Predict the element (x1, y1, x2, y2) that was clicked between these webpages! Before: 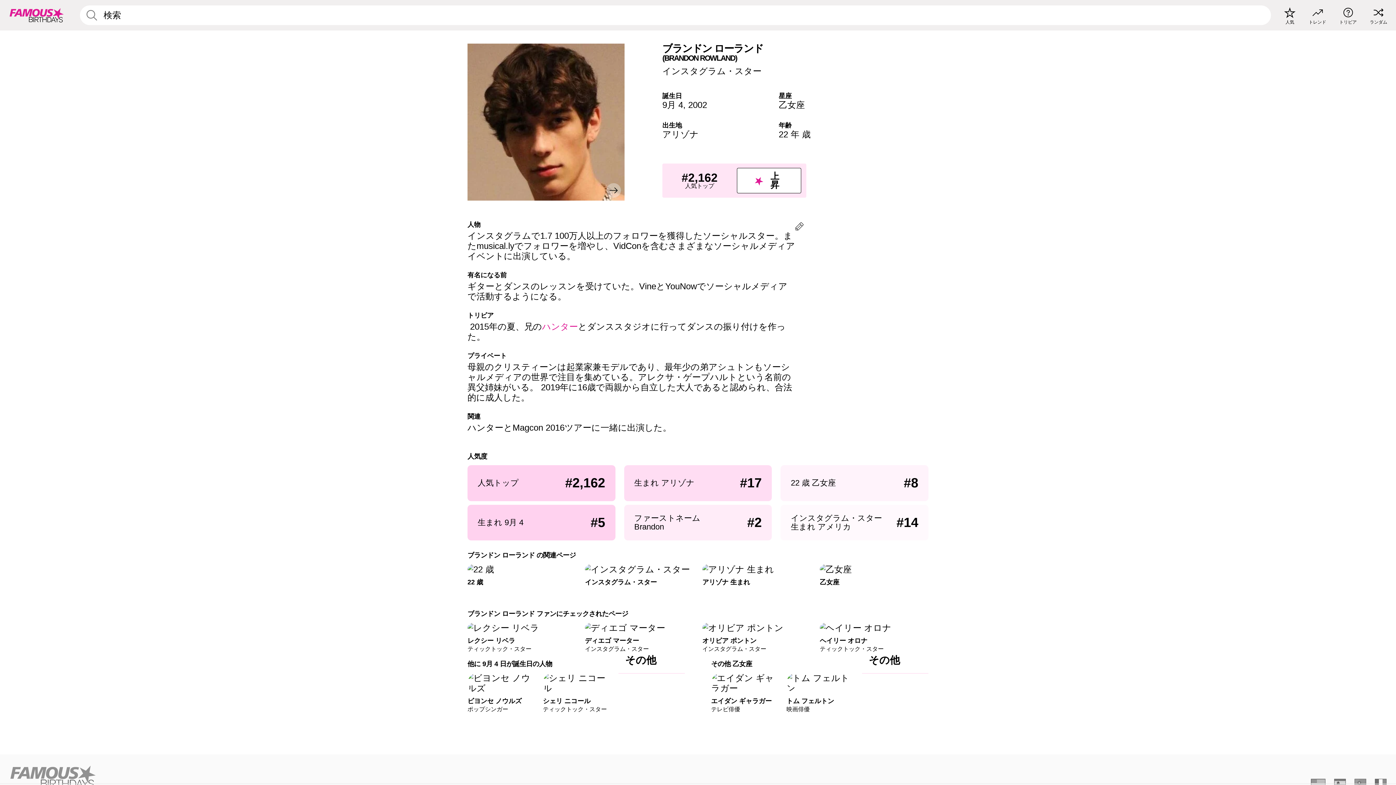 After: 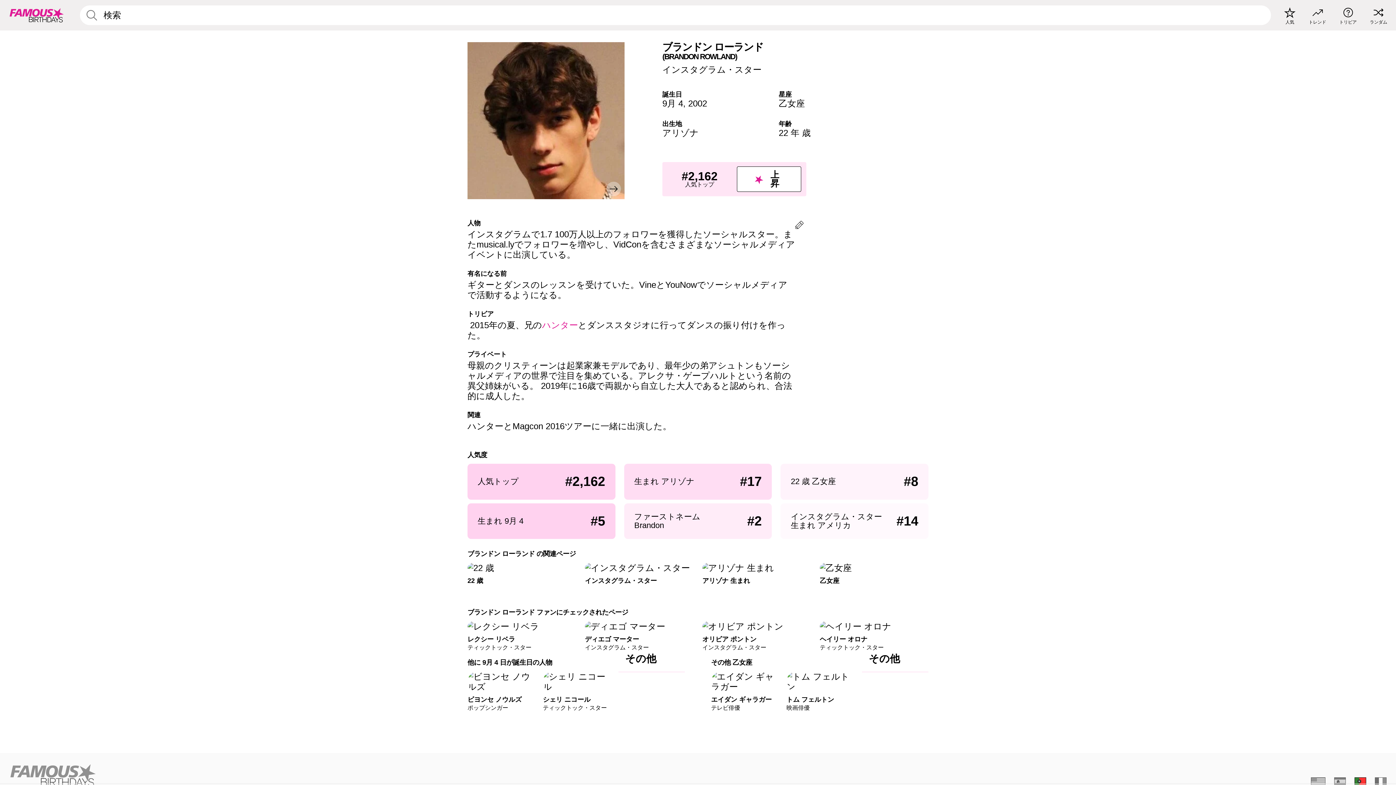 Action: bbox: (1354, 779, 1366, 787) label: portuguese